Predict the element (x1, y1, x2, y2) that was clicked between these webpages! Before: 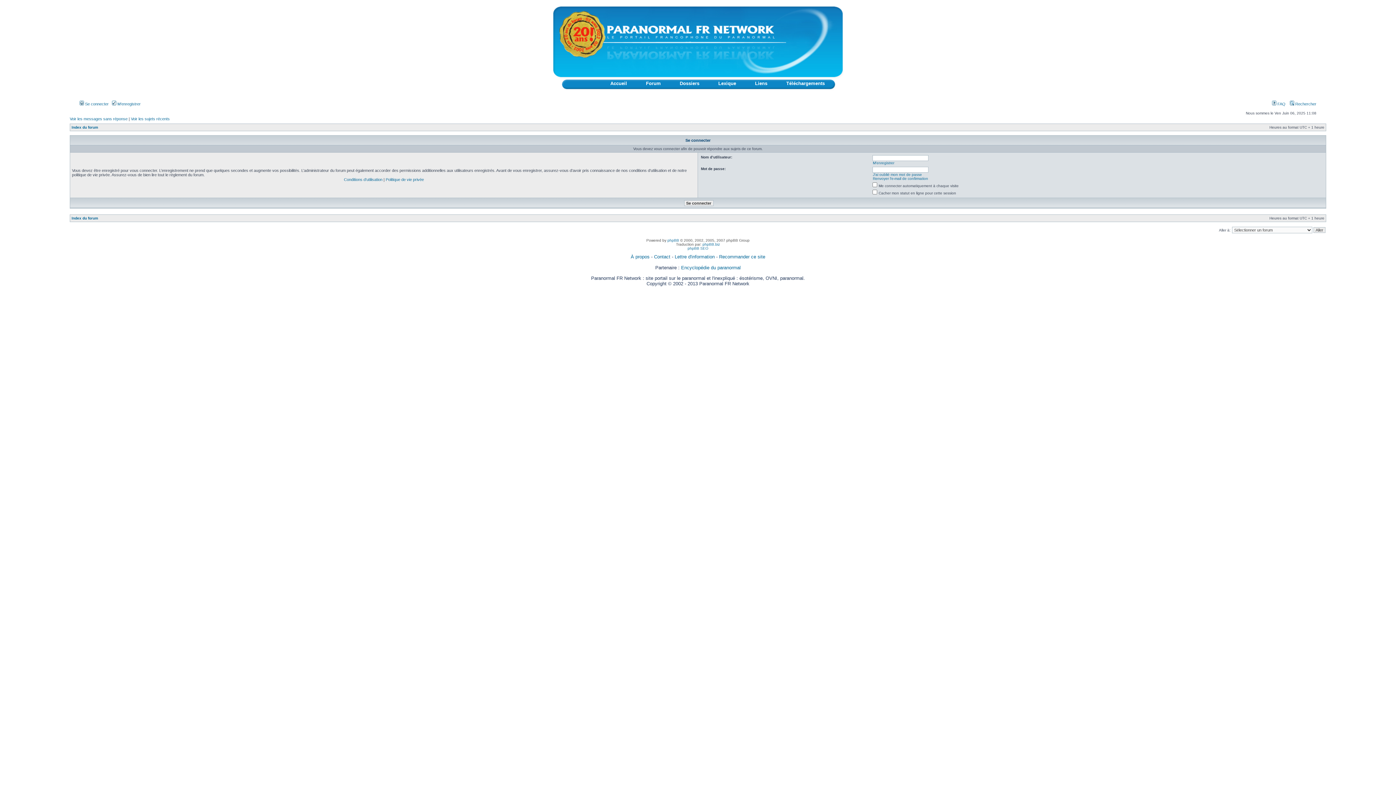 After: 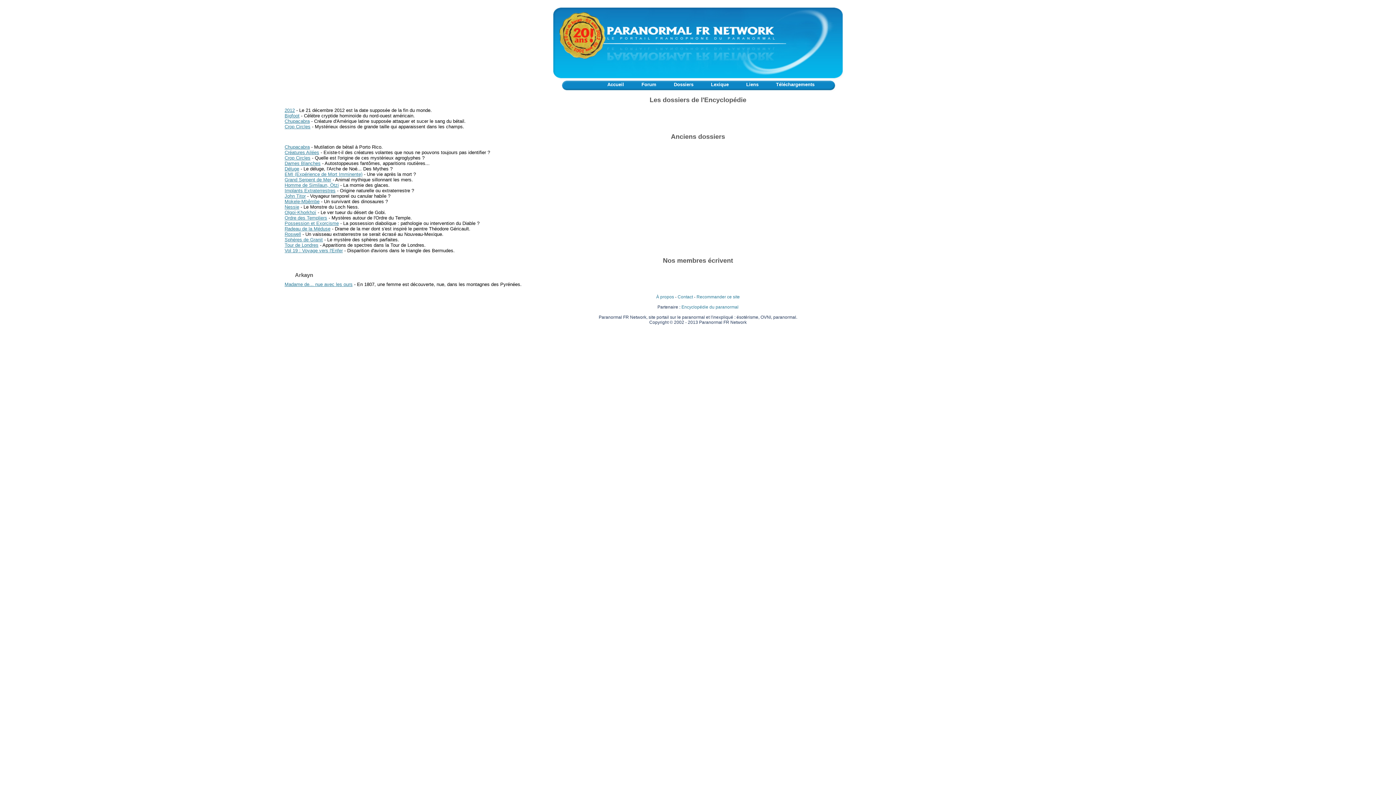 Action: bbox: (679, 80, 699, 86) label: Dossiers